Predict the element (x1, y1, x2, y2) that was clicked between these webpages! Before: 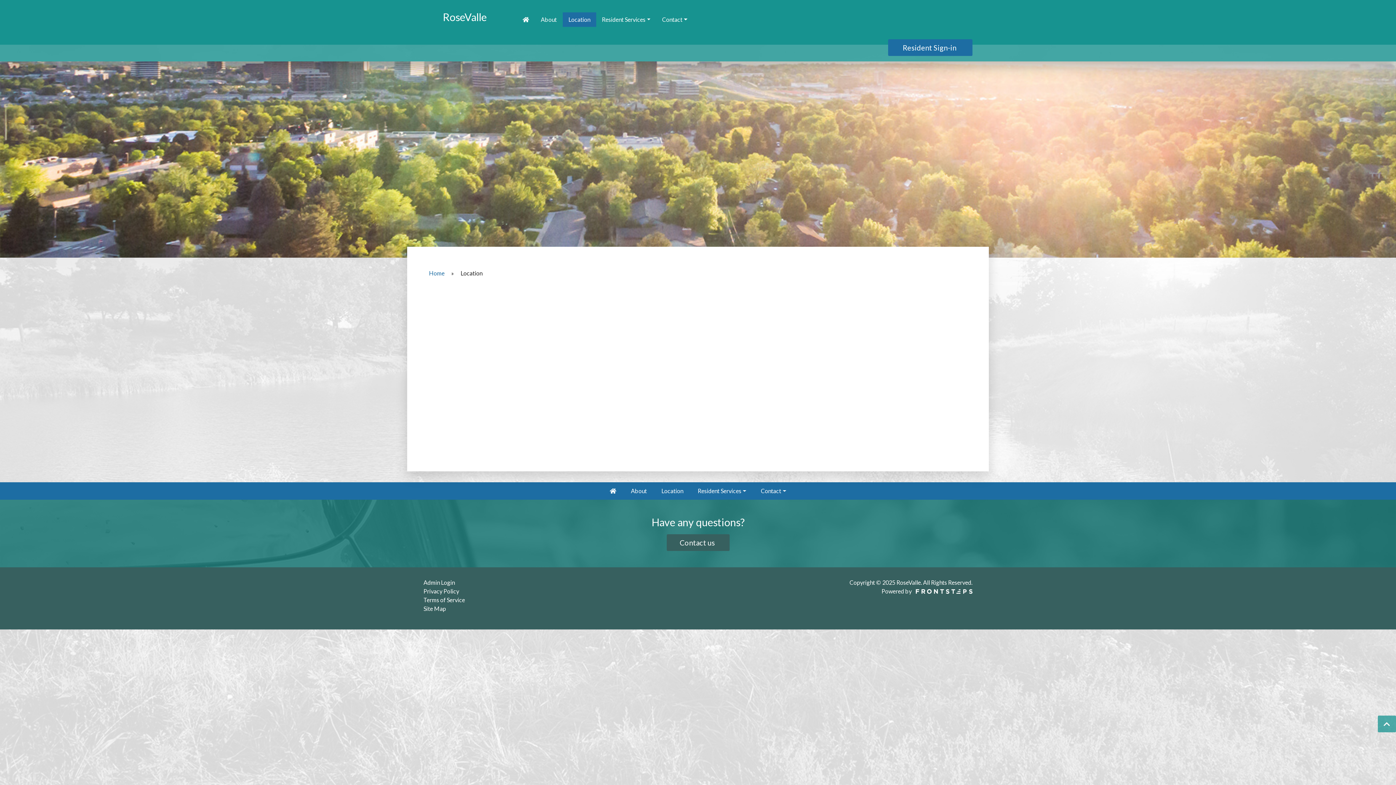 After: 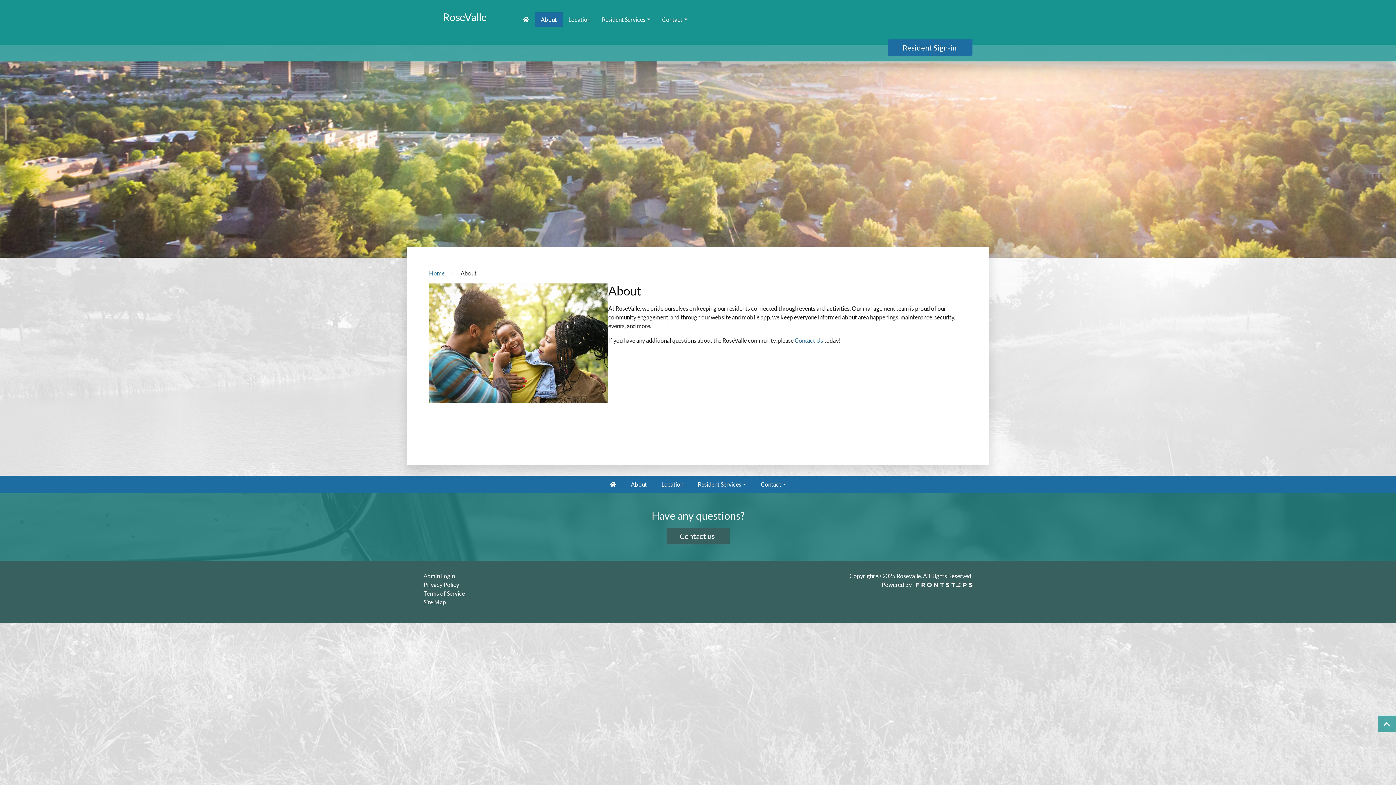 Action: bbox: (623, 482, 654, 500) label: About